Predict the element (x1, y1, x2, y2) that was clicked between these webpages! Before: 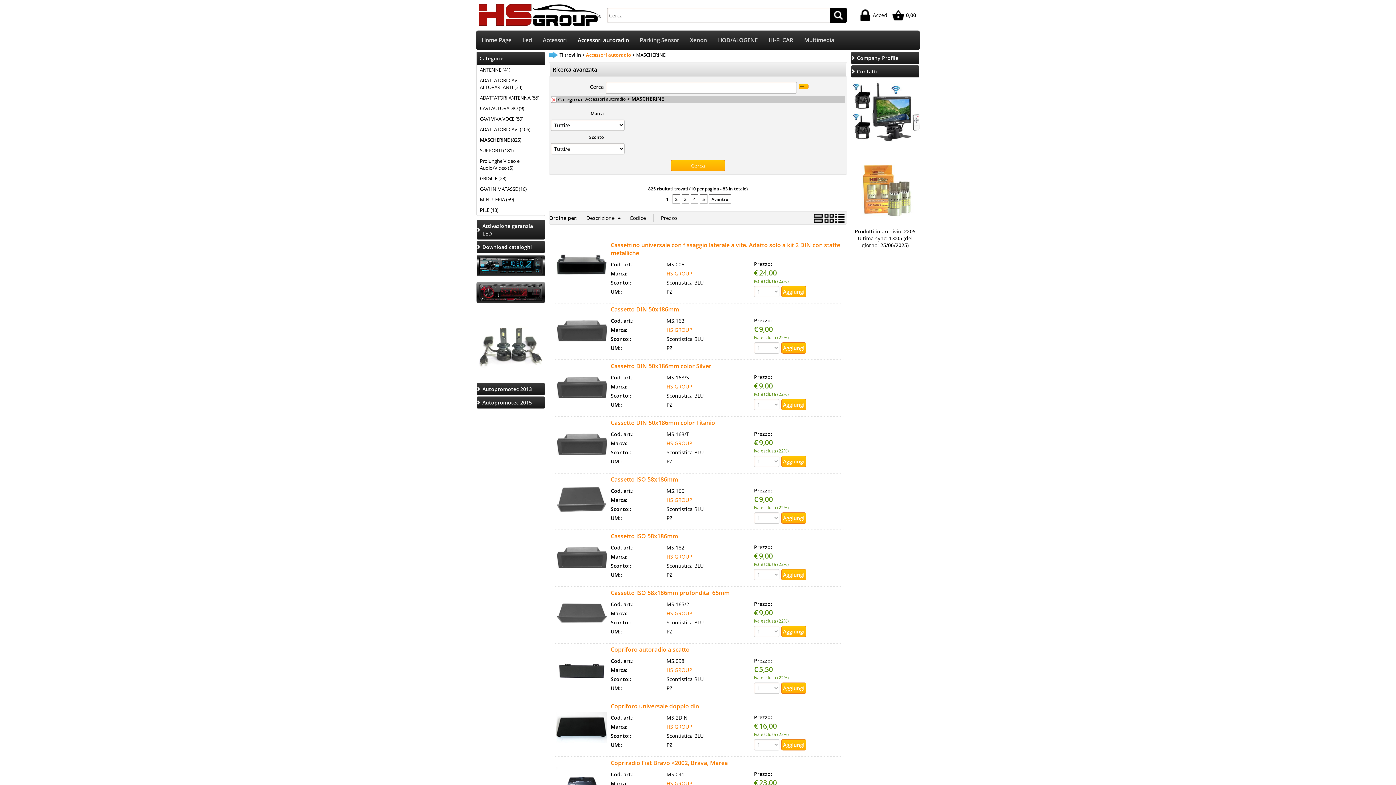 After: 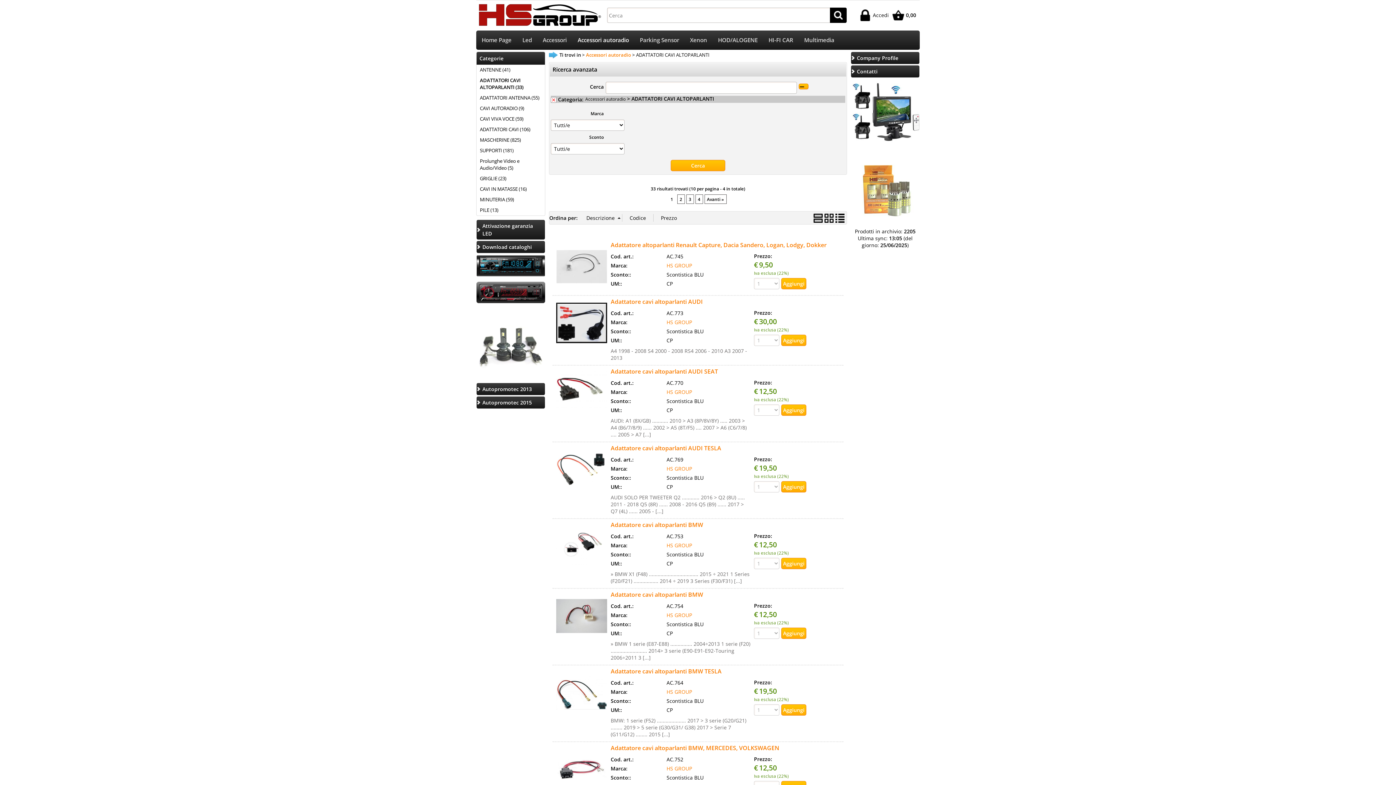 Action: label: ADATTATORI CAVI ALTOPARLANTI (33) bbox: (476, 75, 545, 92)